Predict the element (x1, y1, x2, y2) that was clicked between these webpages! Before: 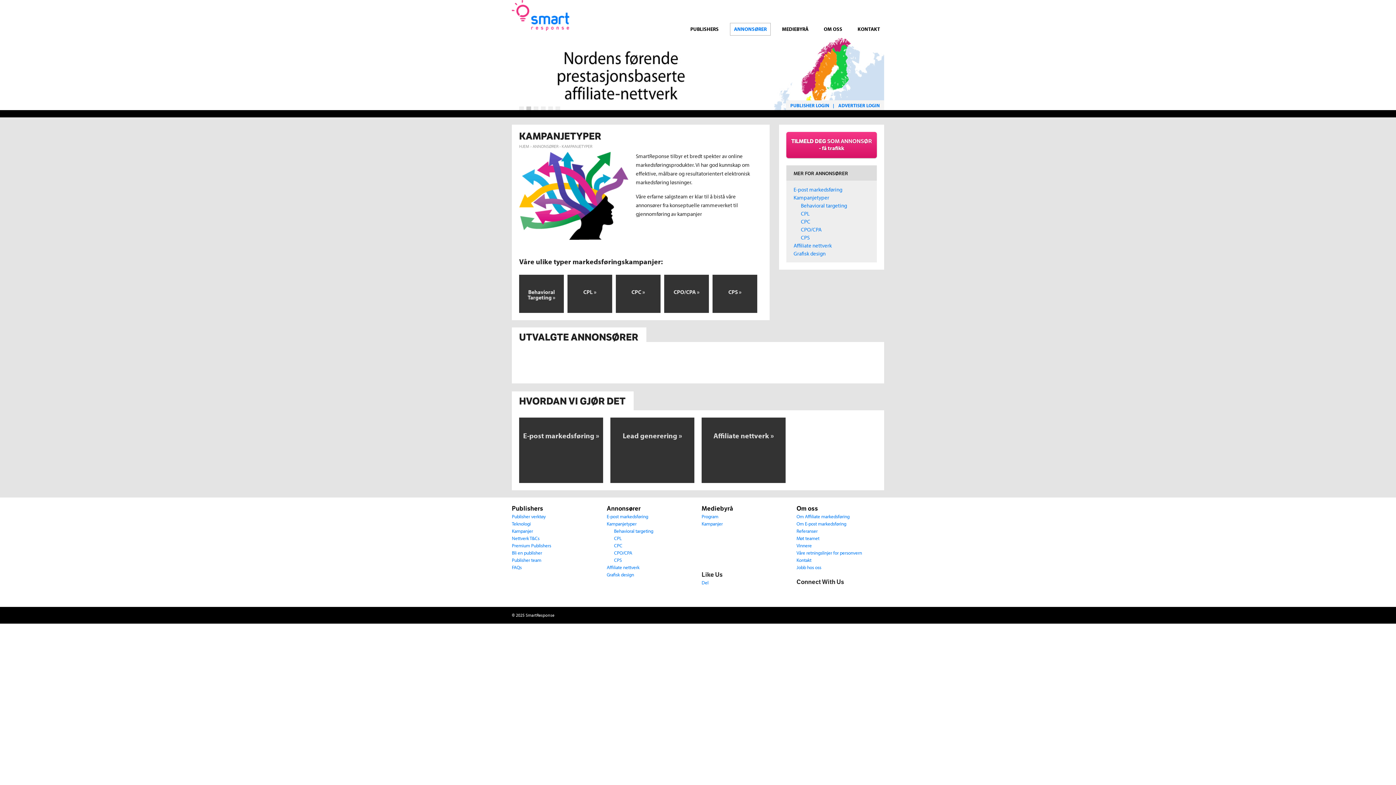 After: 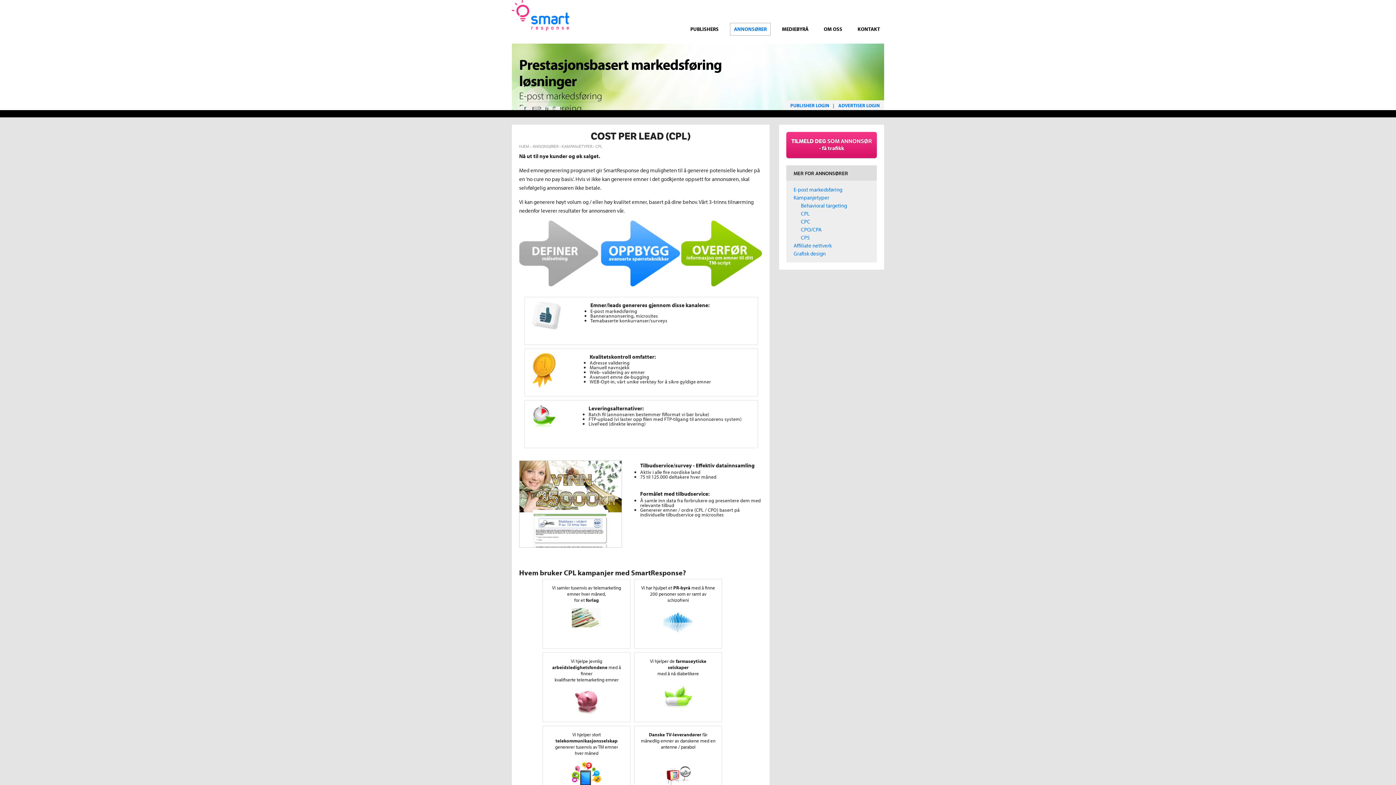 Action: label: CPL bbox: (614, 535, 621, 541)